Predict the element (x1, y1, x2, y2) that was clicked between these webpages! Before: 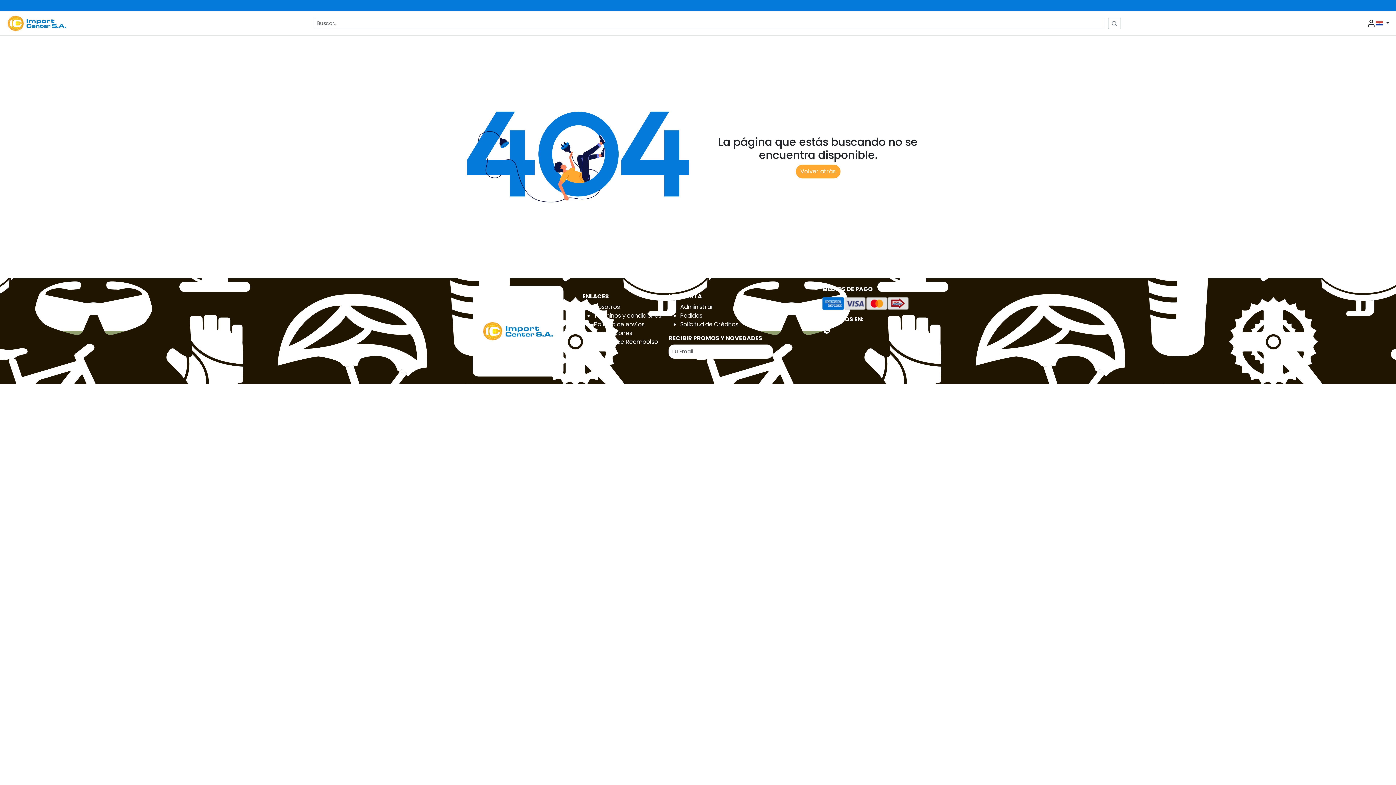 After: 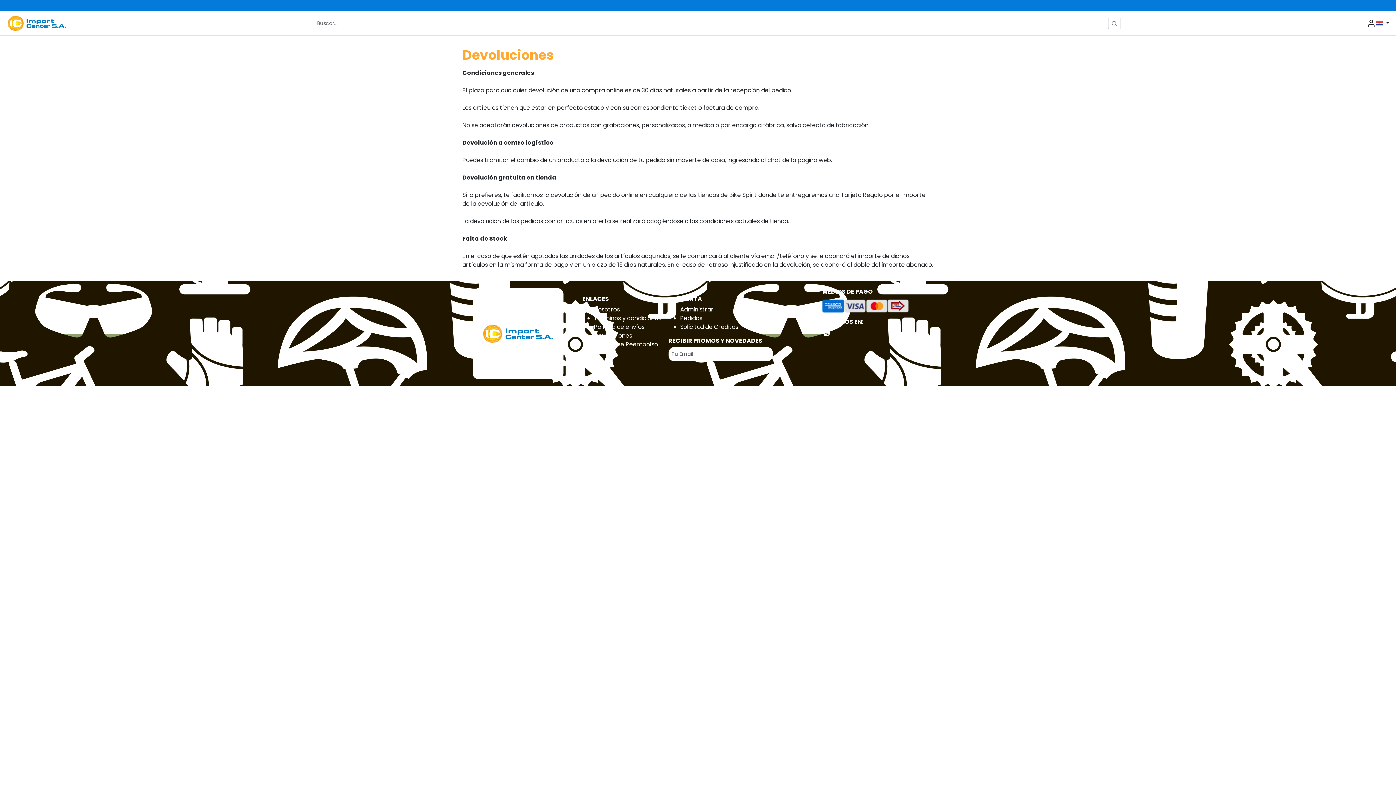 Action: bbox: (594, 329, 632, 337) label: Devoluciones